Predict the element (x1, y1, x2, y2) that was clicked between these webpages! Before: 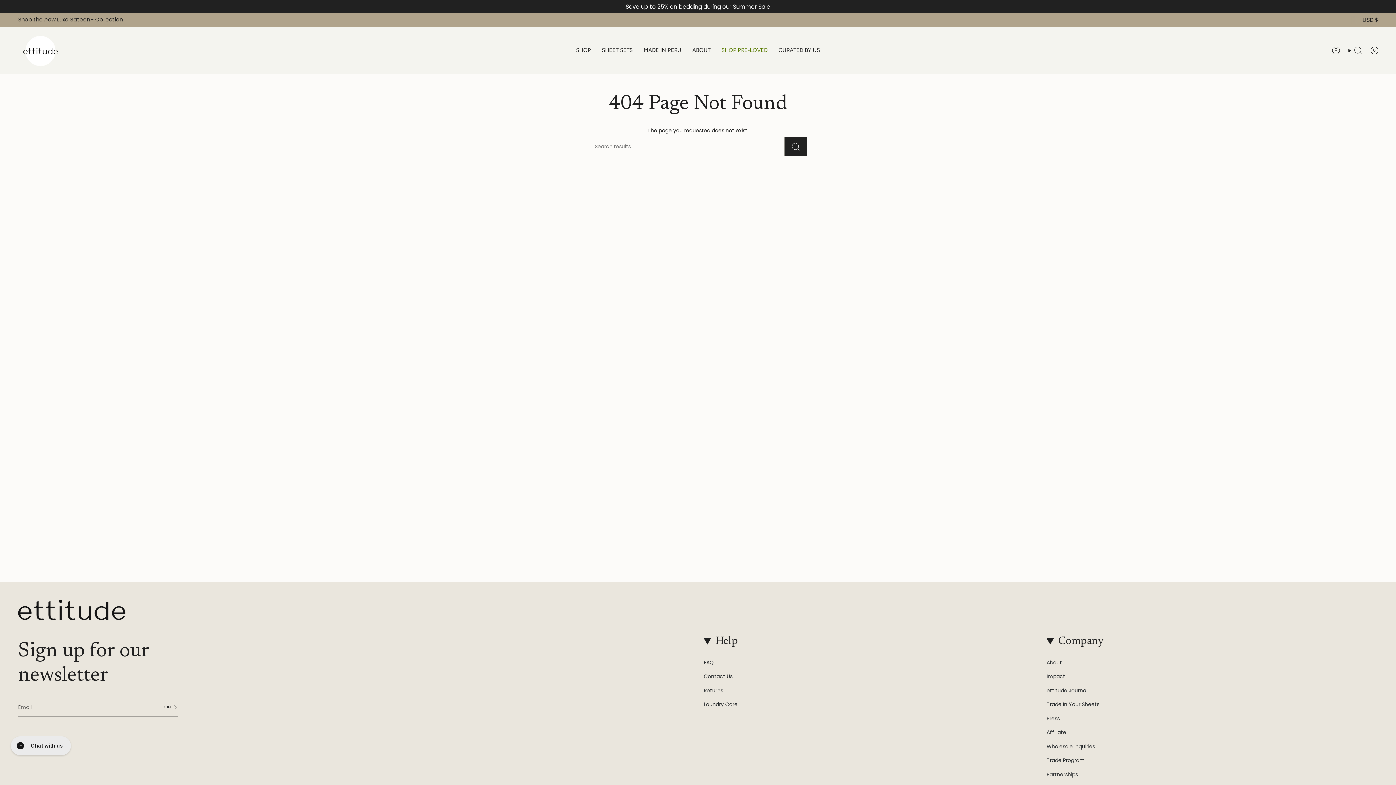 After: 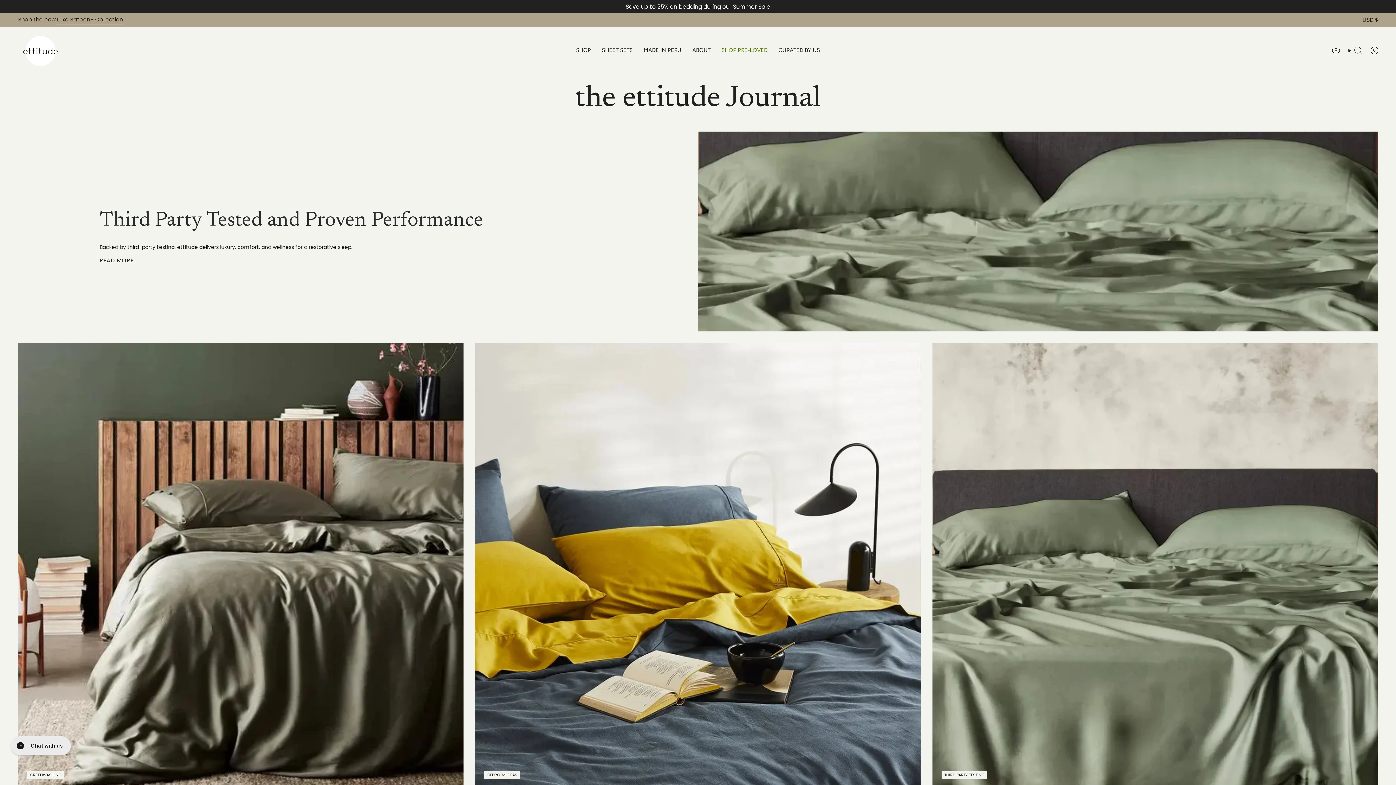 Action: bbox: (1046, 687, 1087, 694) label: ettitude Journal